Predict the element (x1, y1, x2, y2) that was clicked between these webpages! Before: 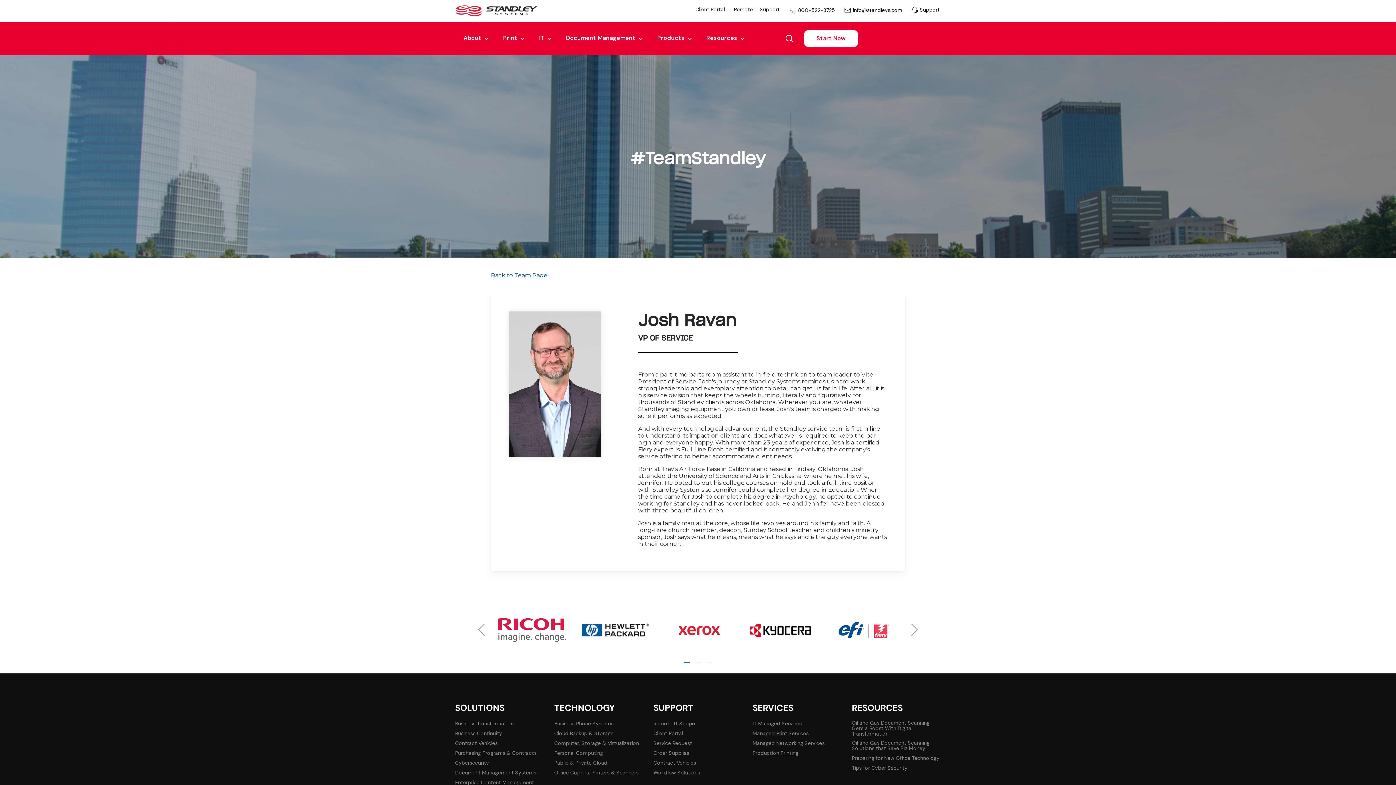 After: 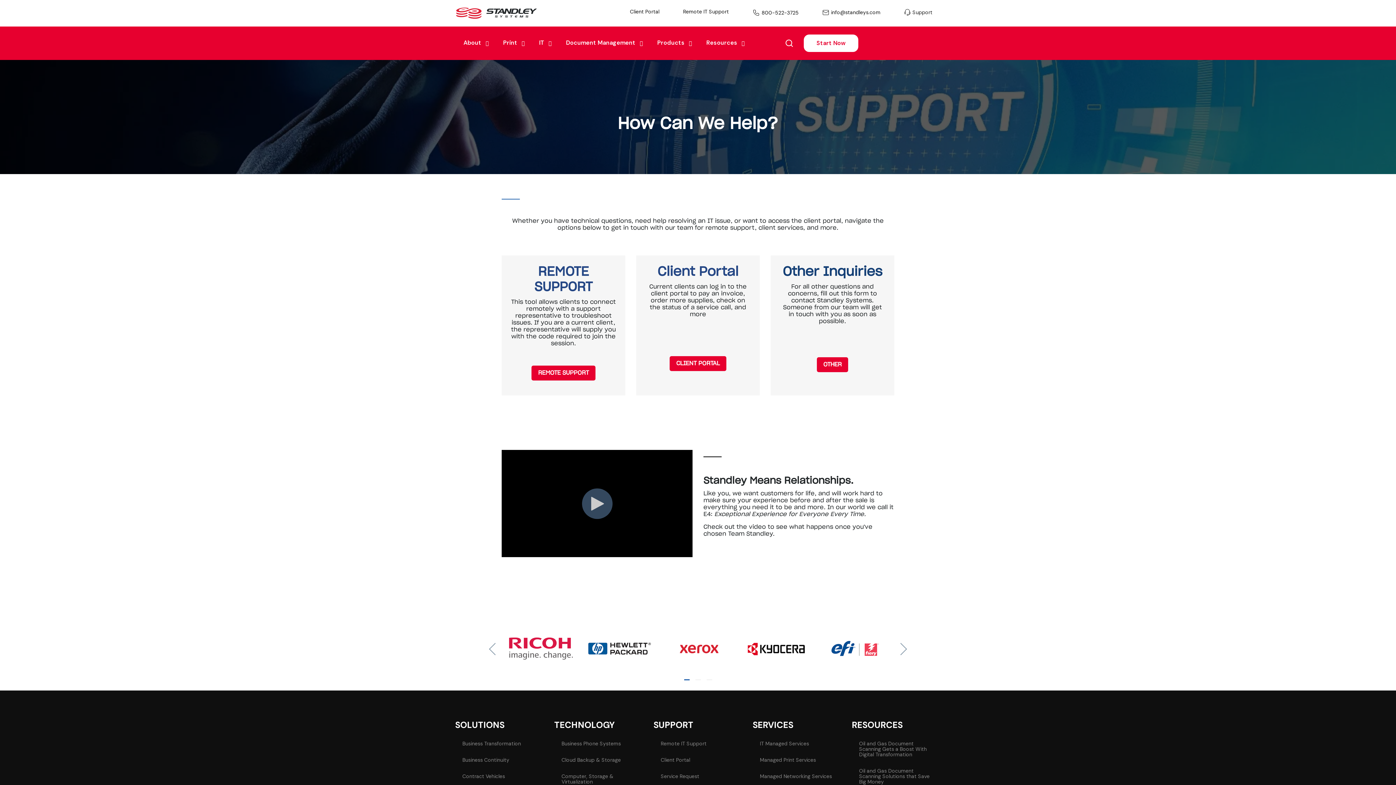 Action: bbox: (911, 6, 940, 13) label: Support